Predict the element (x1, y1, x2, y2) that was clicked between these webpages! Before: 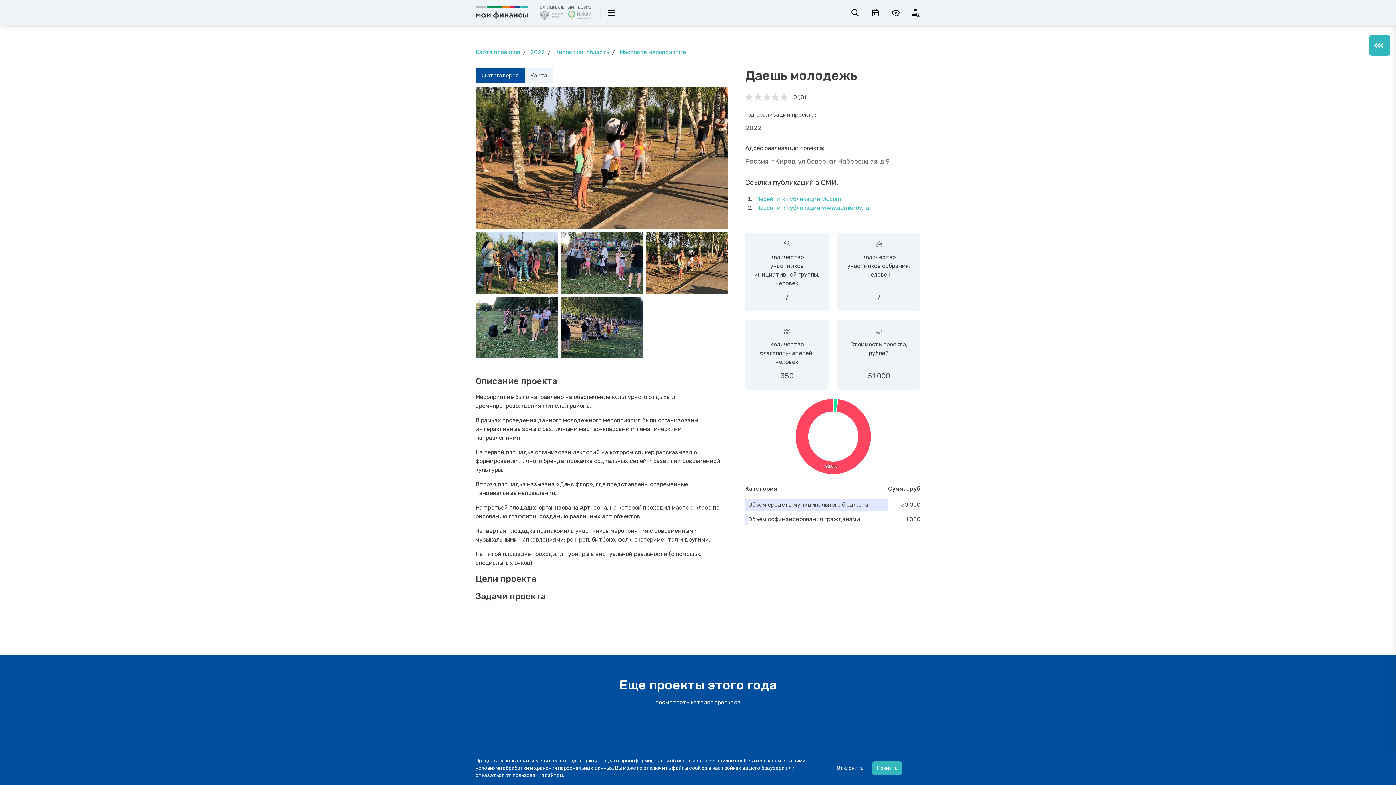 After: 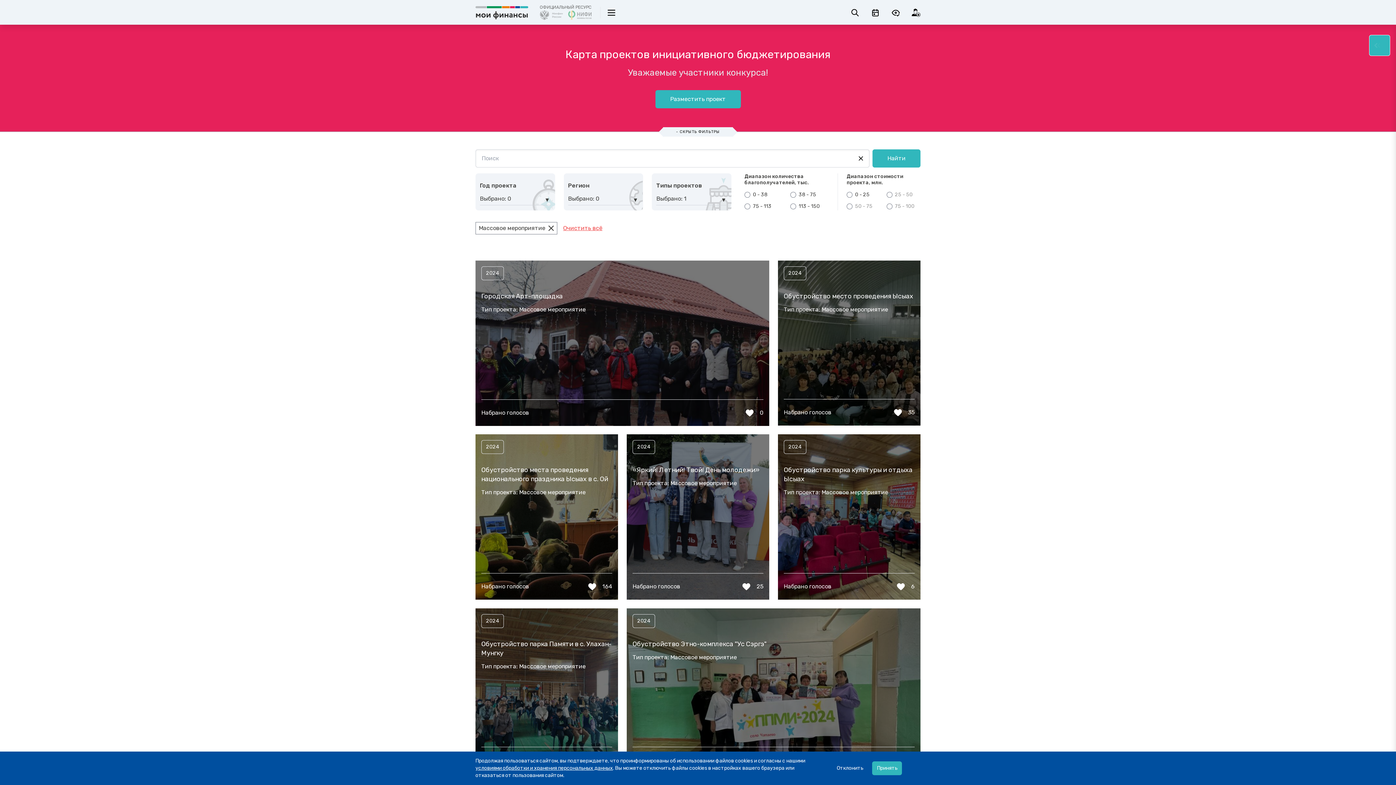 Action: label: Массовое мероприятие bbox: (619, 48, 686, 55)